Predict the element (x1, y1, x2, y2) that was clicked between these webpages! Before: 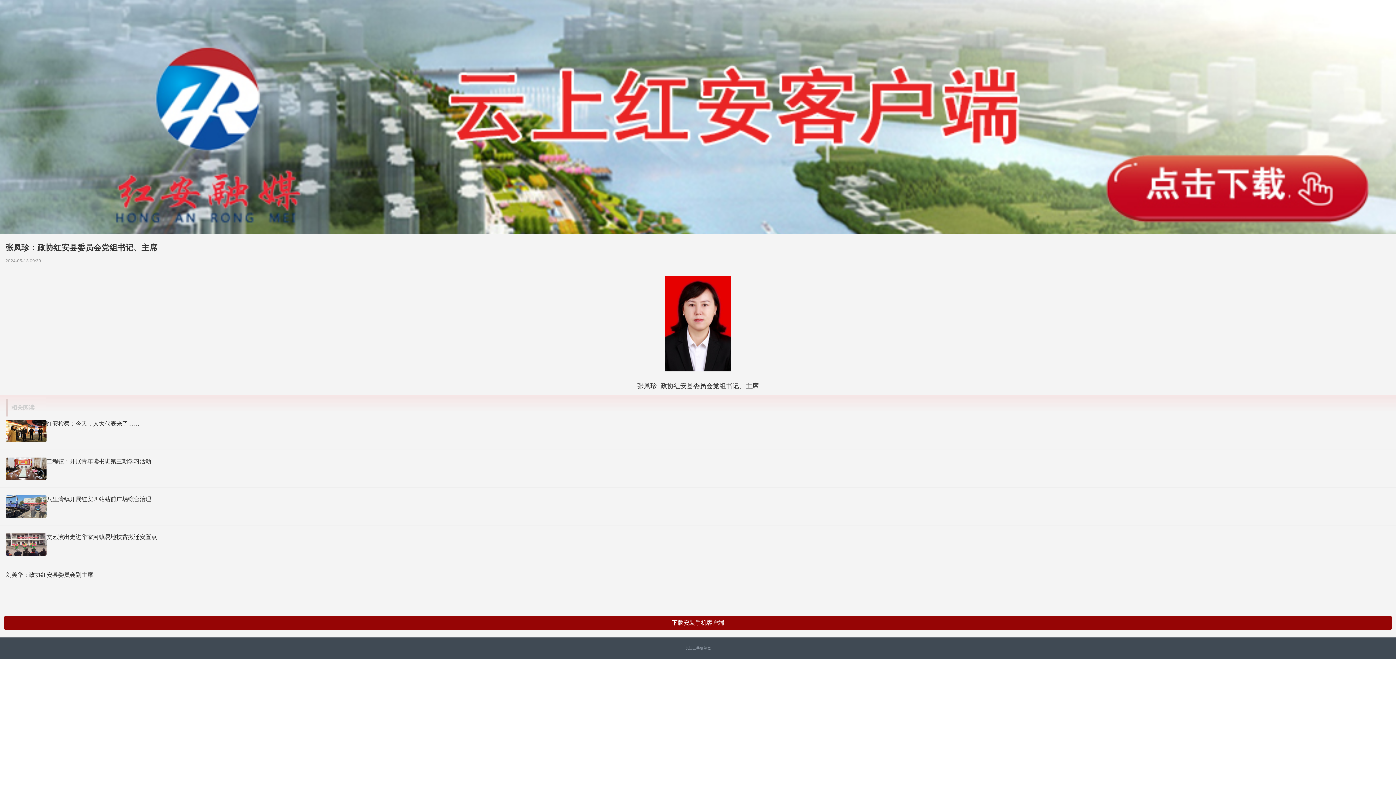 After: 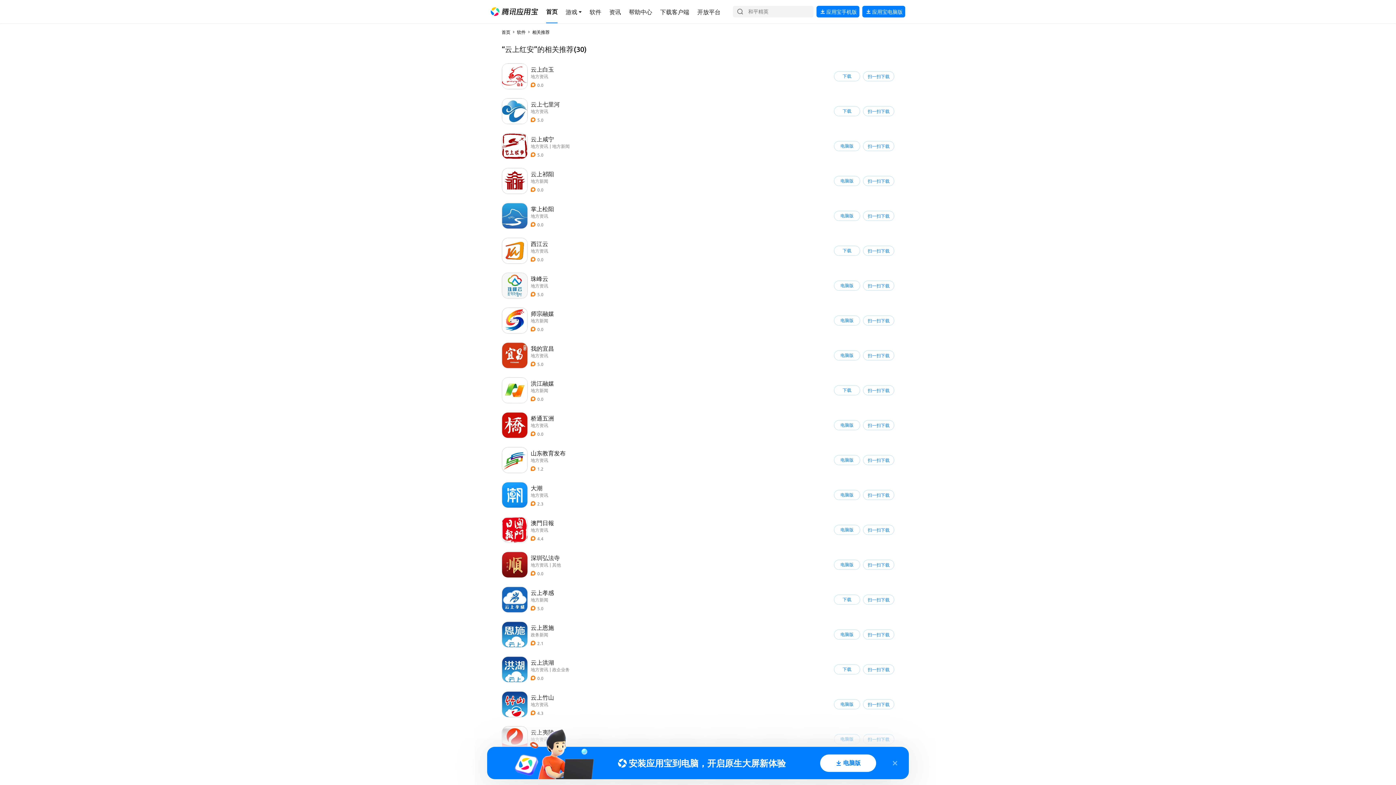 Action: bbox: (0, 230, 1396, 235)